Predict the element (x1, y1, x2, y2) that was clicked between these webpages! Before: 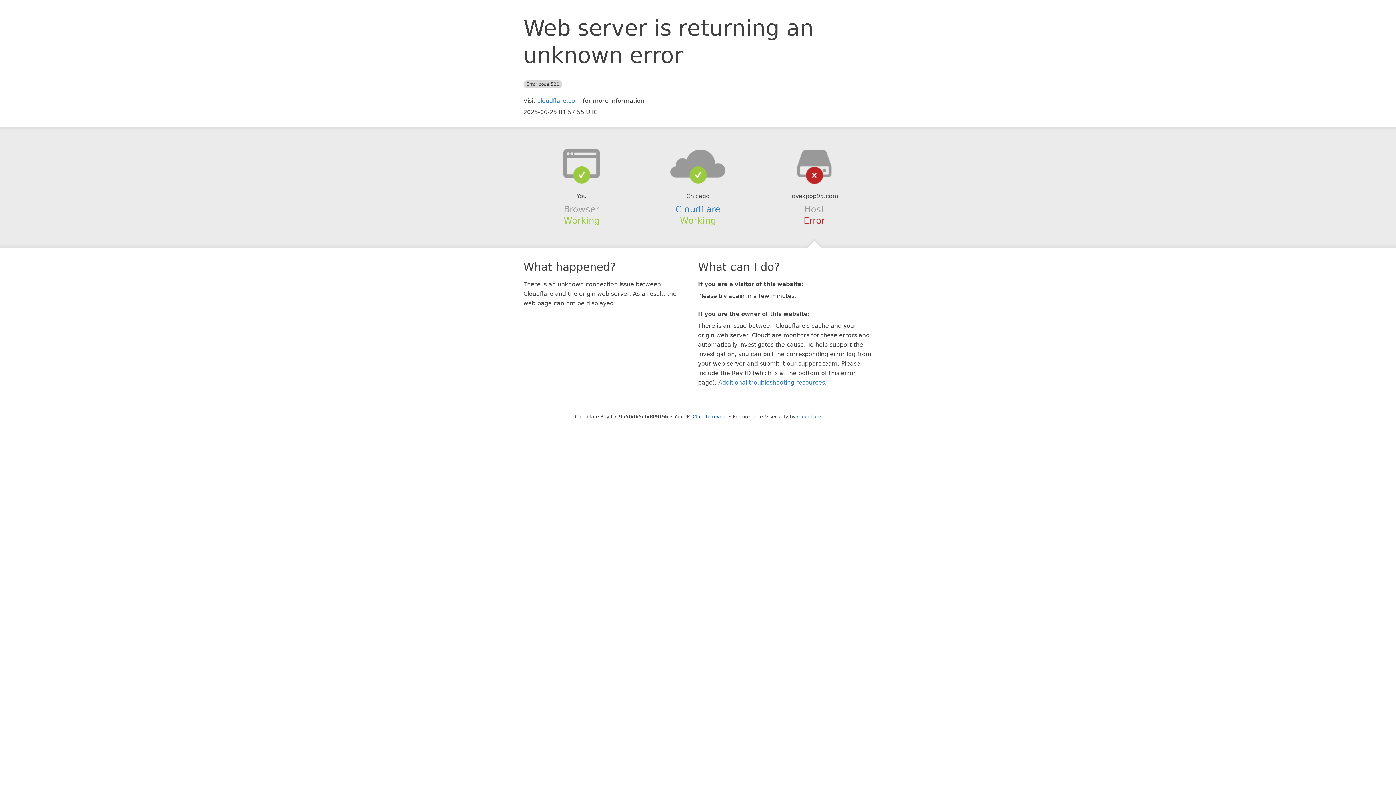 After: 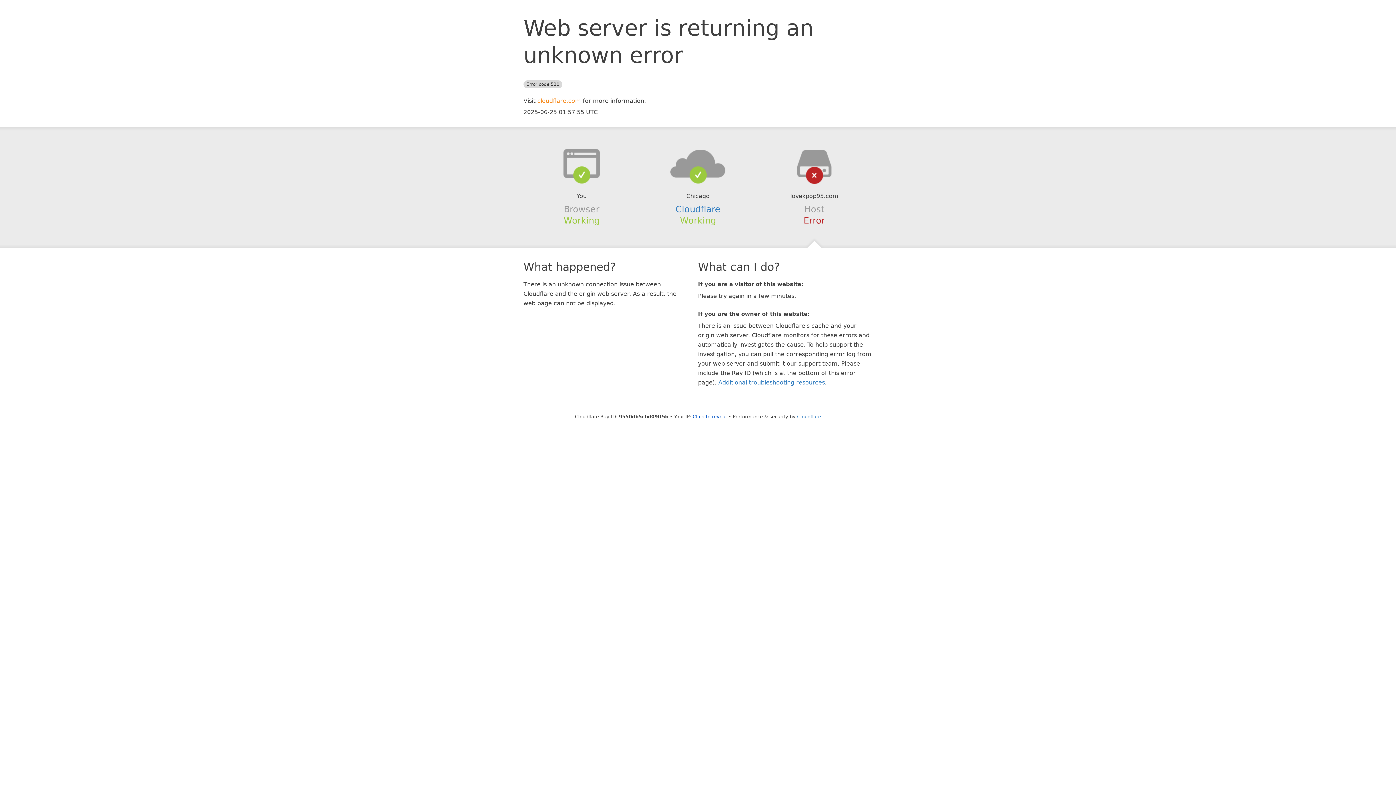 Action: bbox: (537, 97, 581, 104) label: cloudflare.com